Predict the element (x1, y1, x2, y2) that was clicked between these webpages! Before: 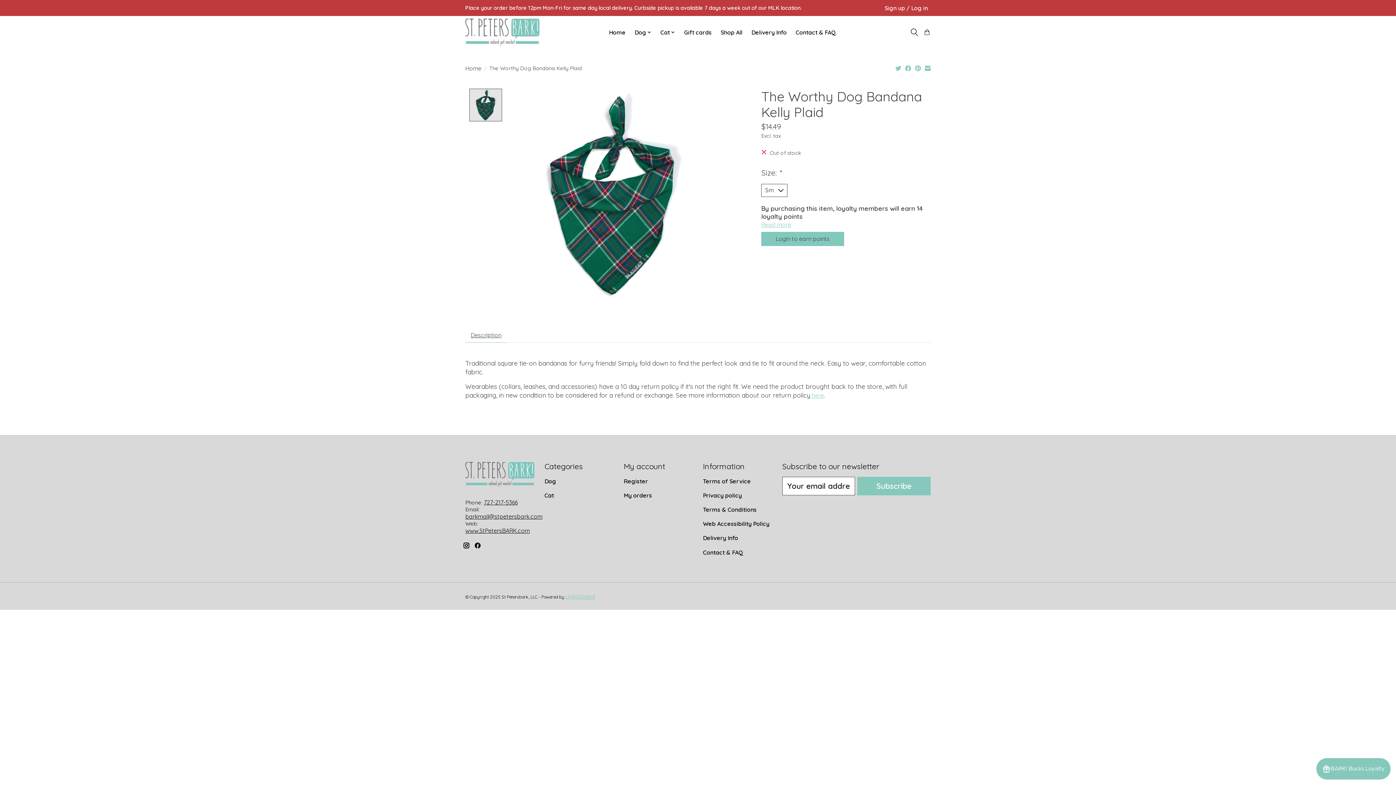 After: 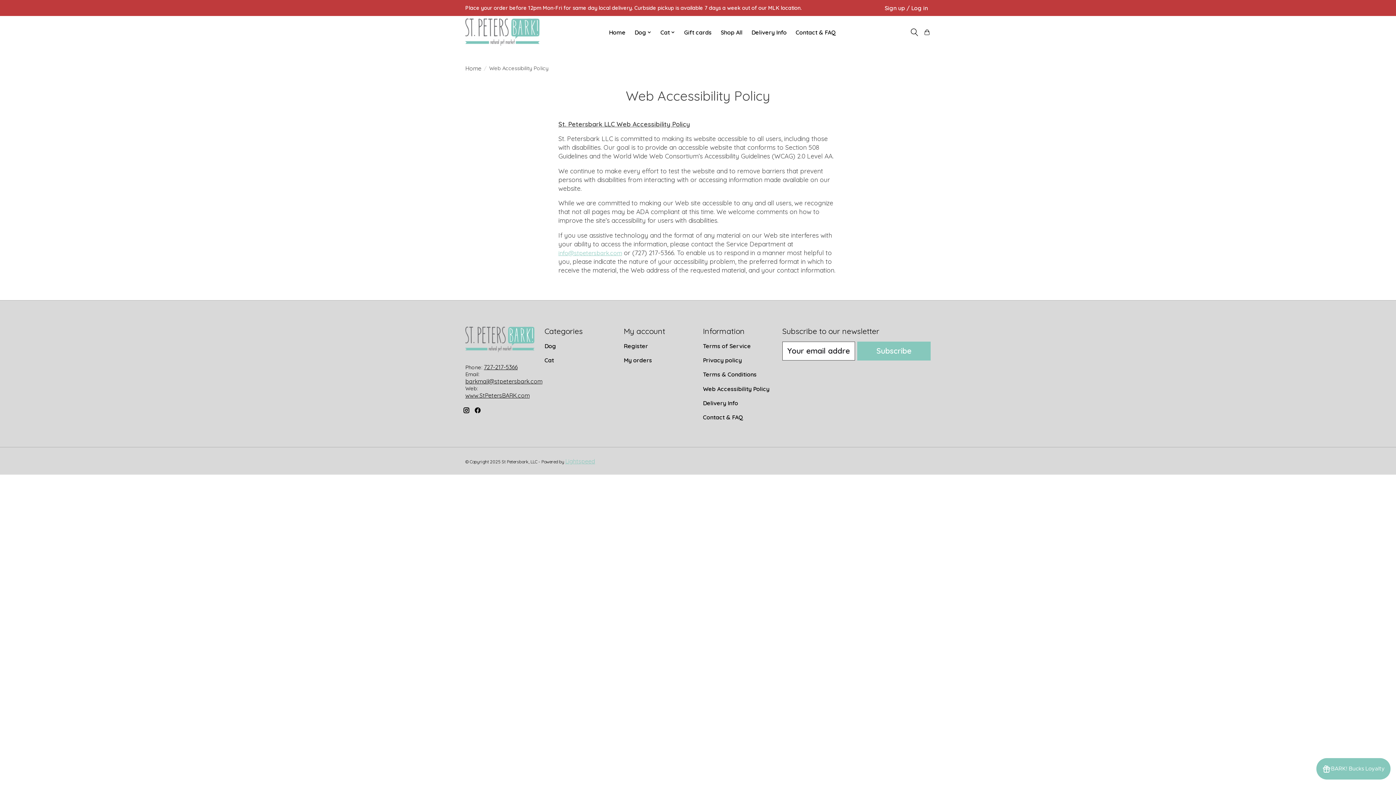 Action: bbox: (703, 520, 769, 527) label: Web Accessibility Policy